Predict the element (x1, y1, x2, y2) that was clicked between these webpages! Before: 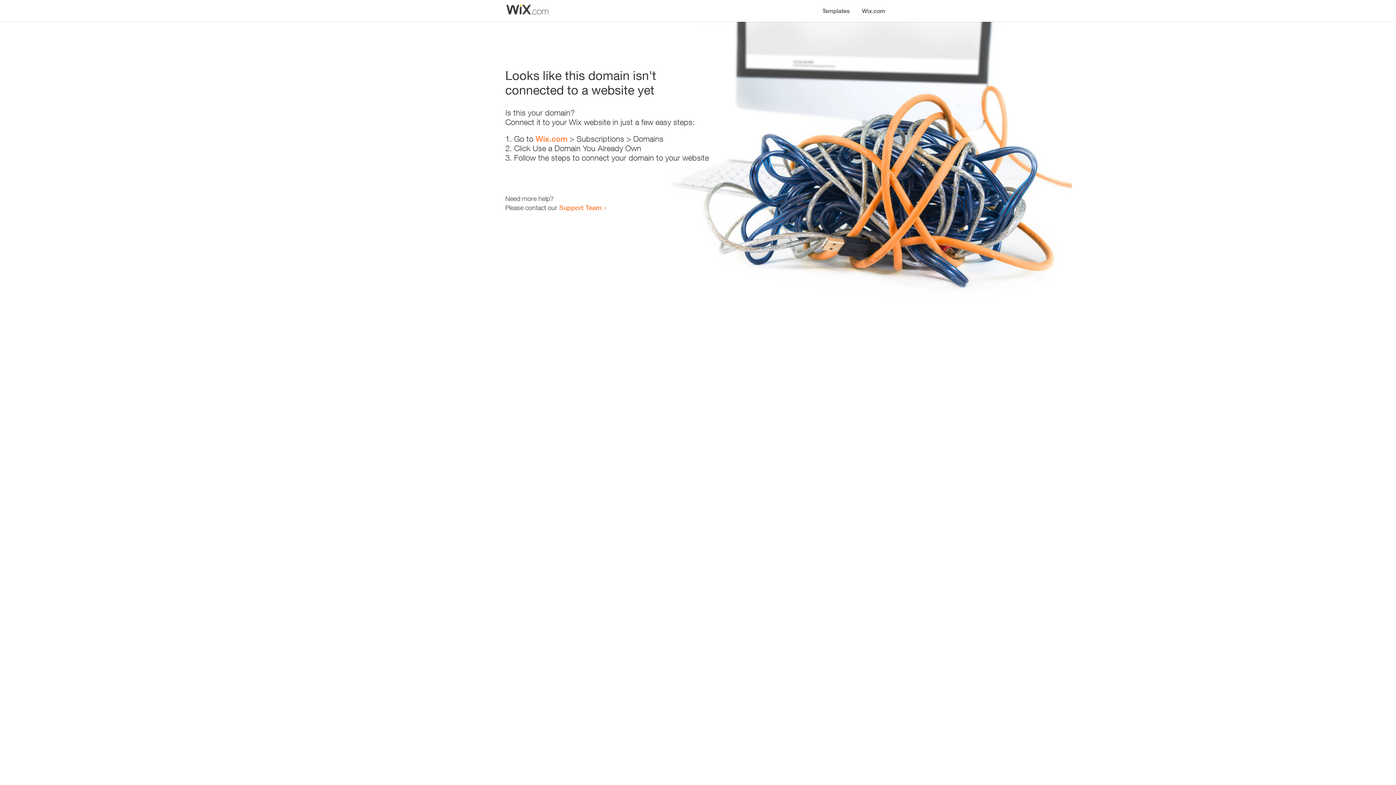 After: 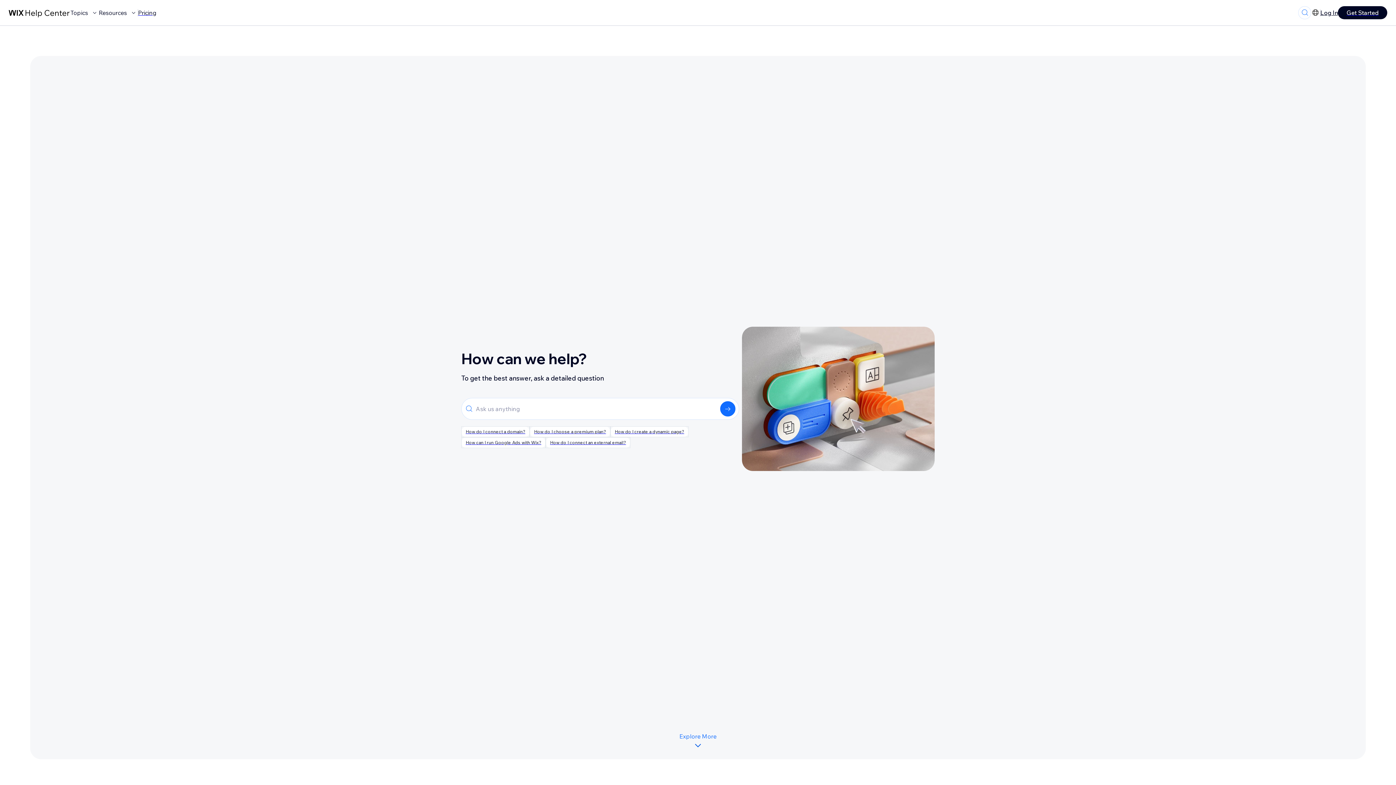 Action: bbox: (559, 203, 601, 211) label: Support Team